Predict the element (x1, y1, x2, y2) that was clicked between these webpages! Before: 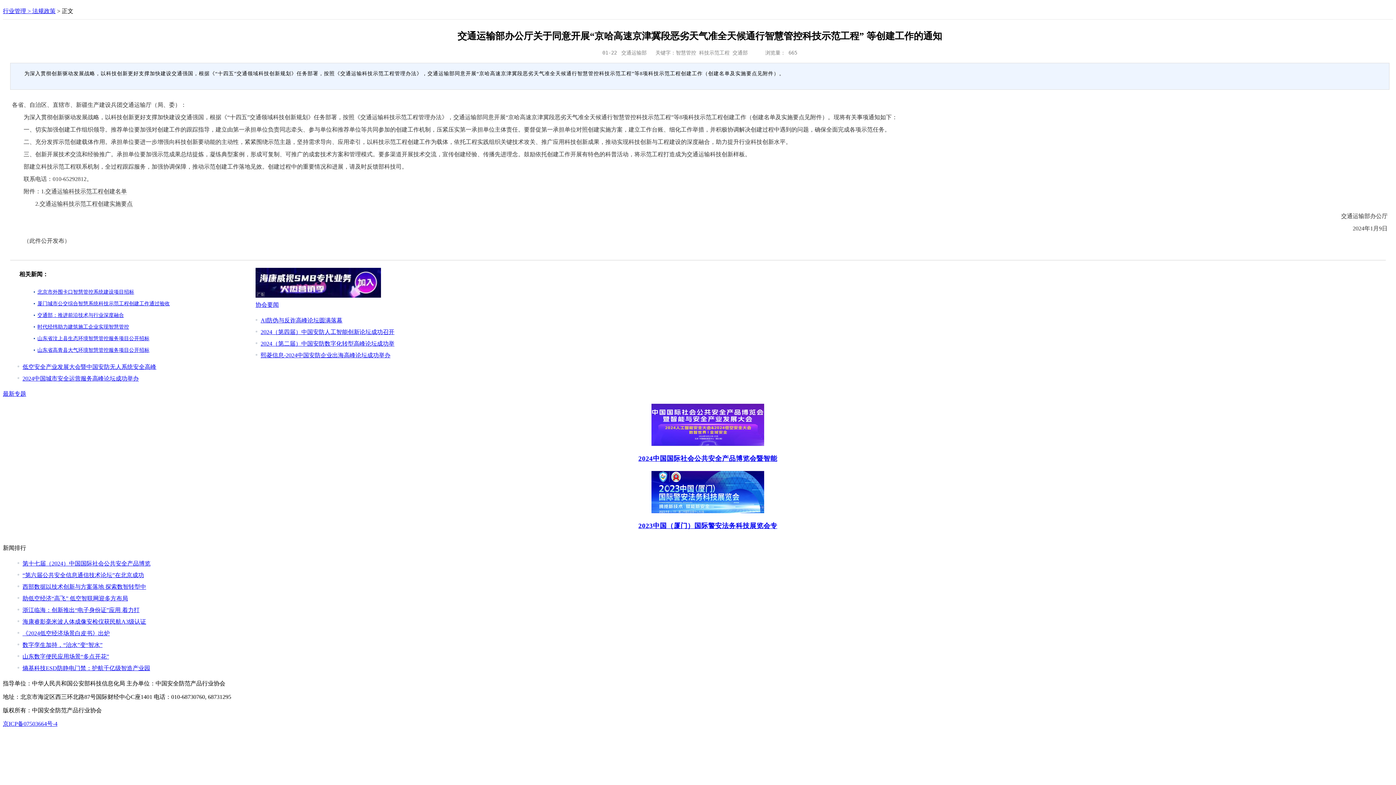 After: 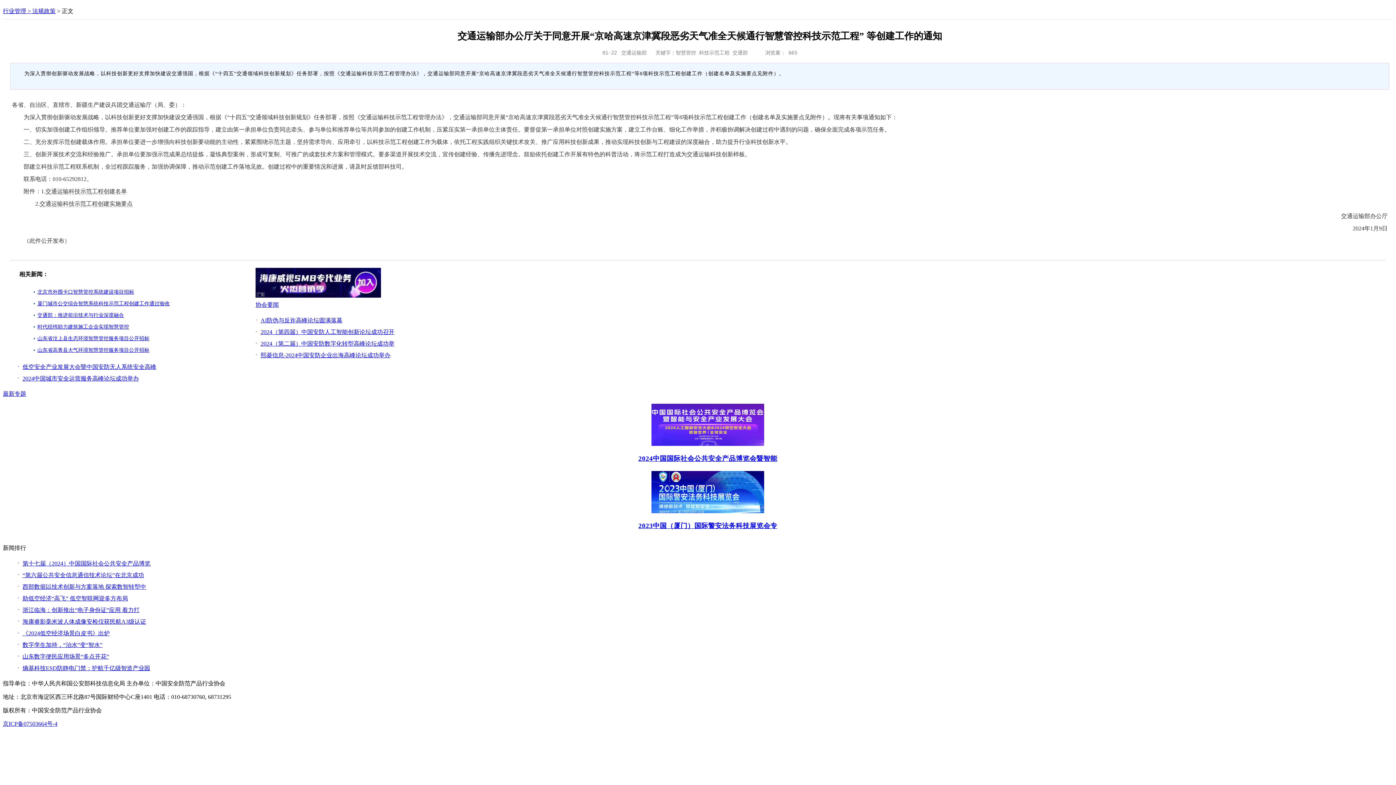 Action: bbox: (22, 653, 109, 659) label: 山东数字便民应用场景“多点开花”